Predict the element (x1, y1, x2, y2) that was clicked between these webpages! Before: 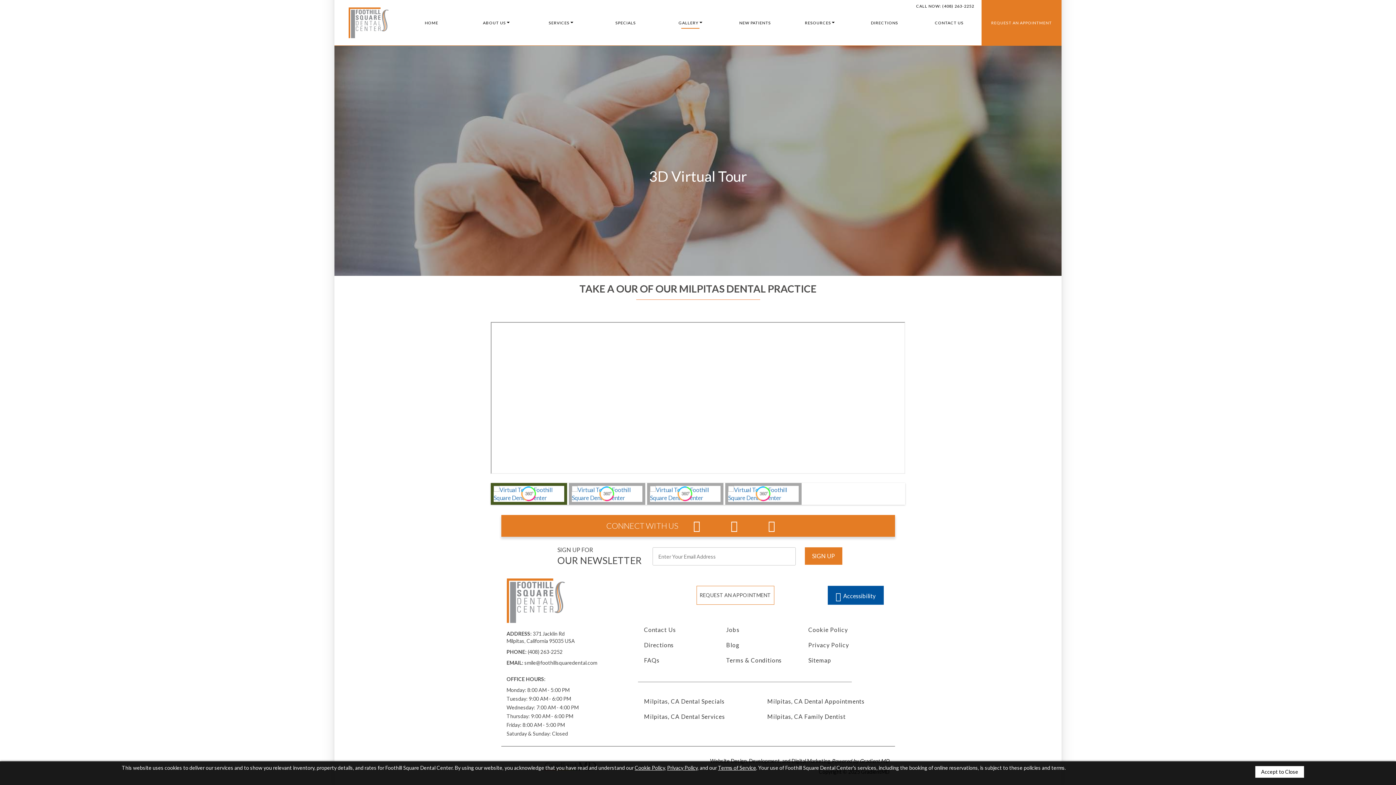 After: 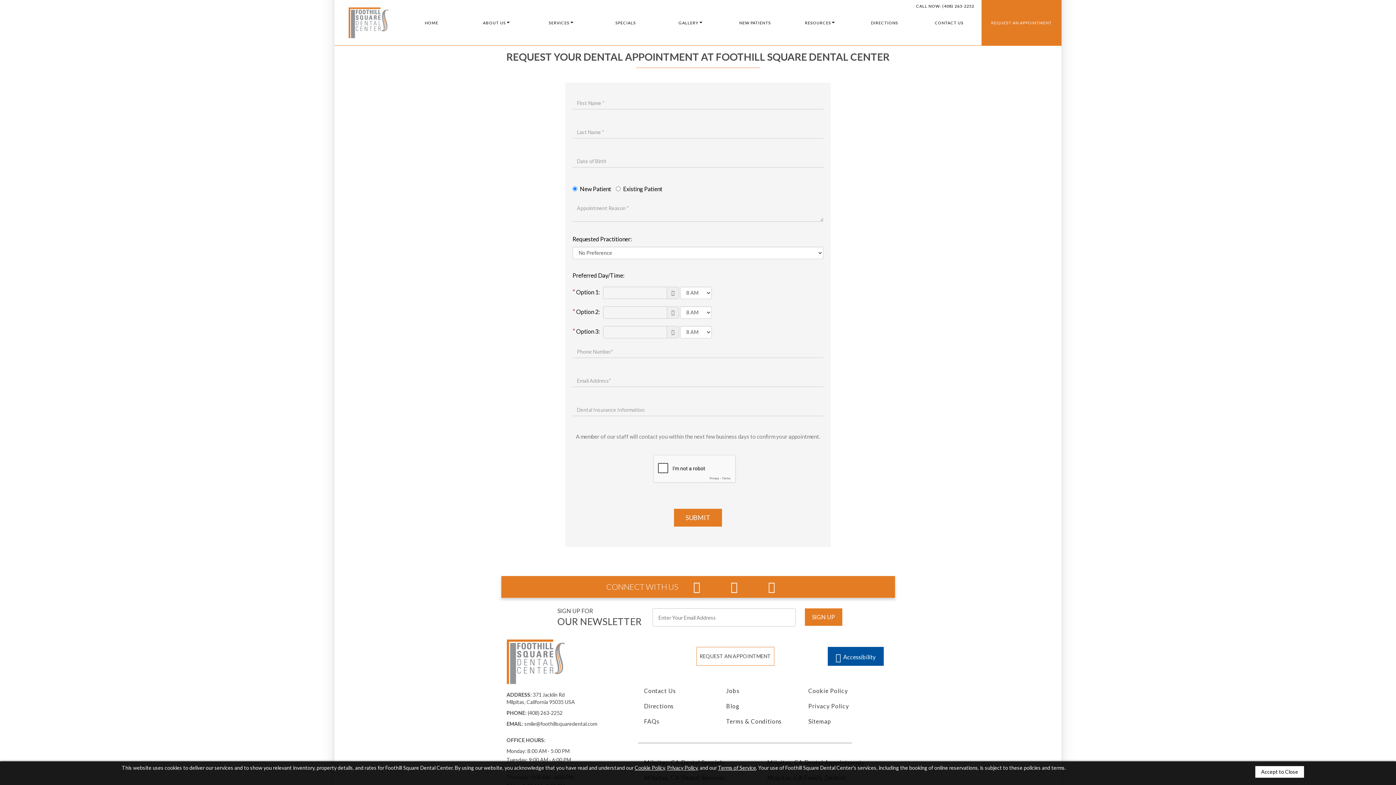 Action: label: REQUEST AN APPOINTMENT bbox: (981, 0, 1061, 45)